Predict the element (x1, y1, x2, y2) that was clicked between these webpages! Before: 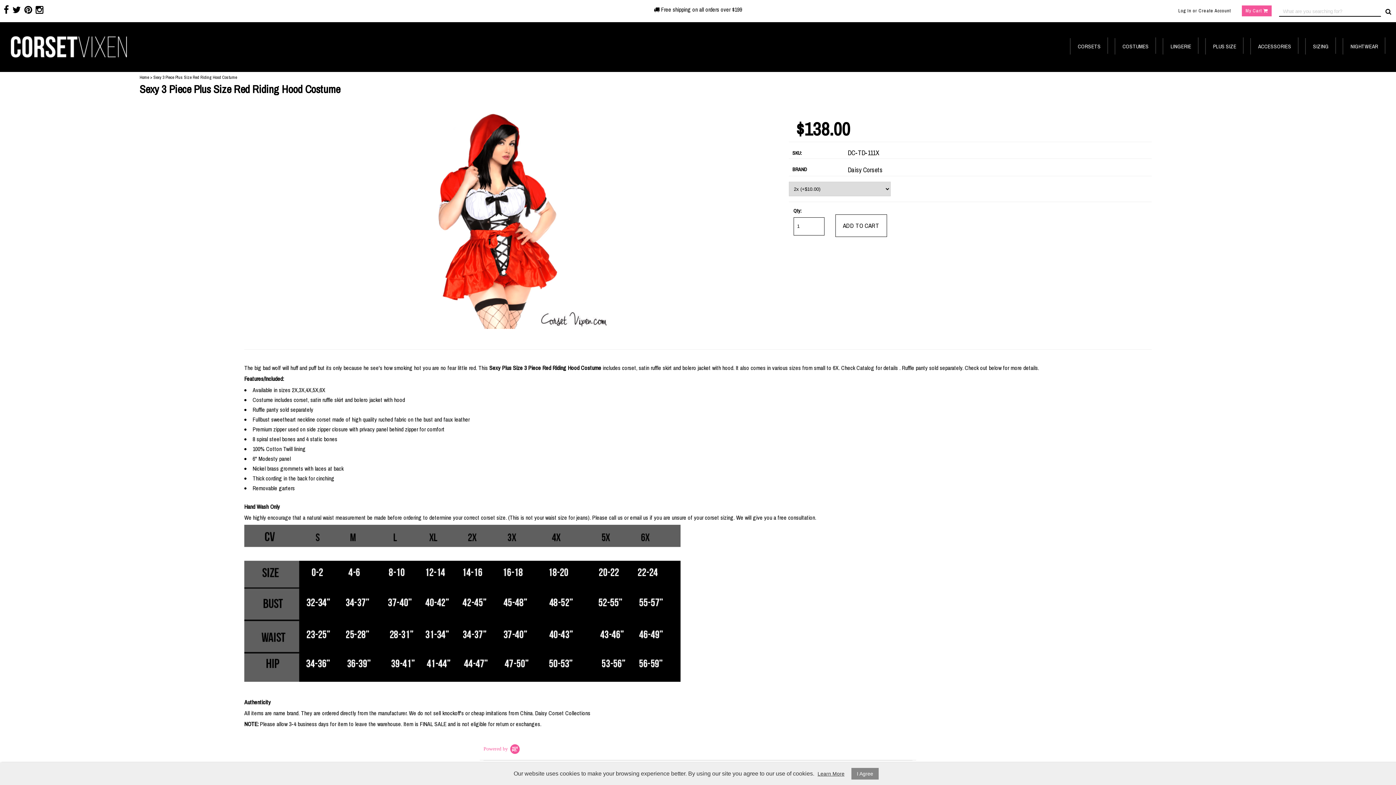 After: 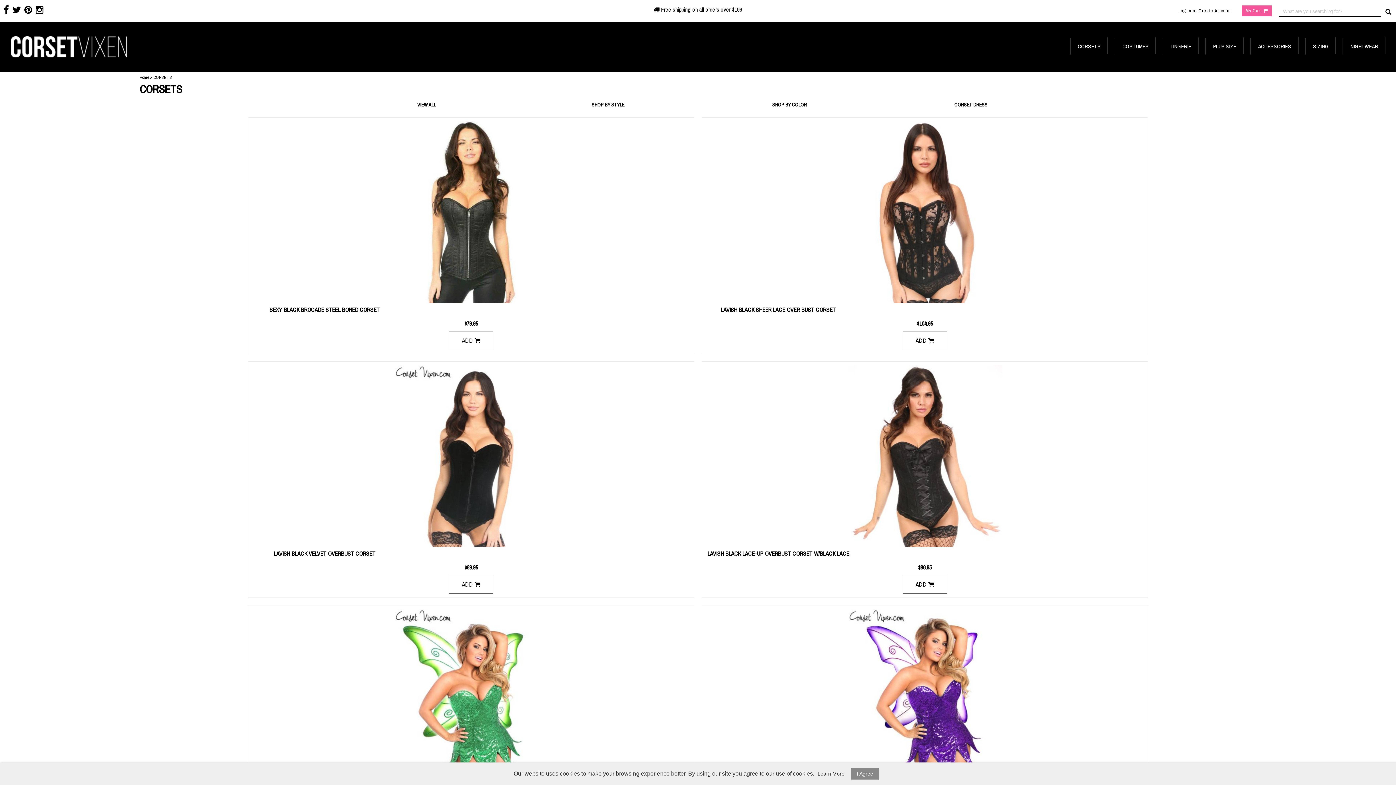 Action: bbox: (1070, 38, 1108, 54) label: CORSETS